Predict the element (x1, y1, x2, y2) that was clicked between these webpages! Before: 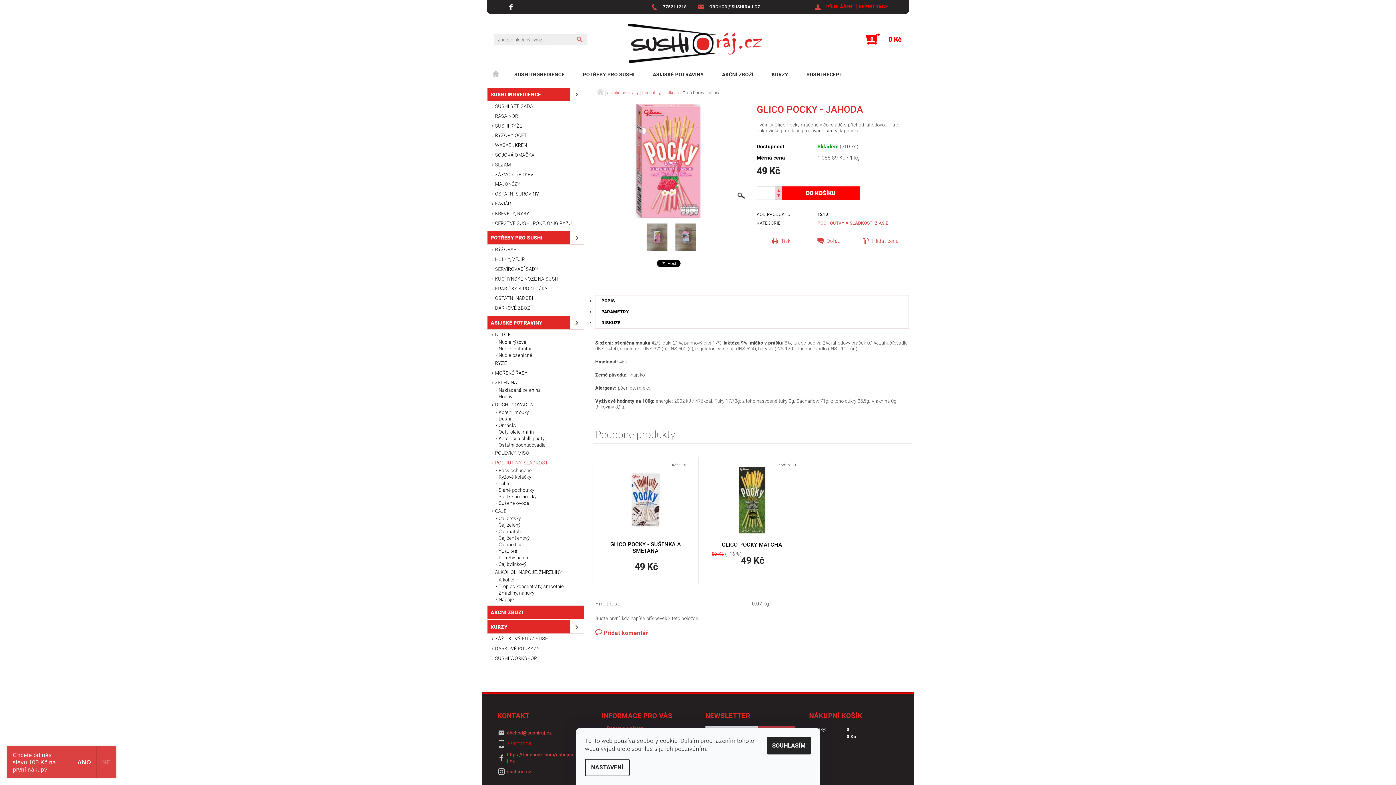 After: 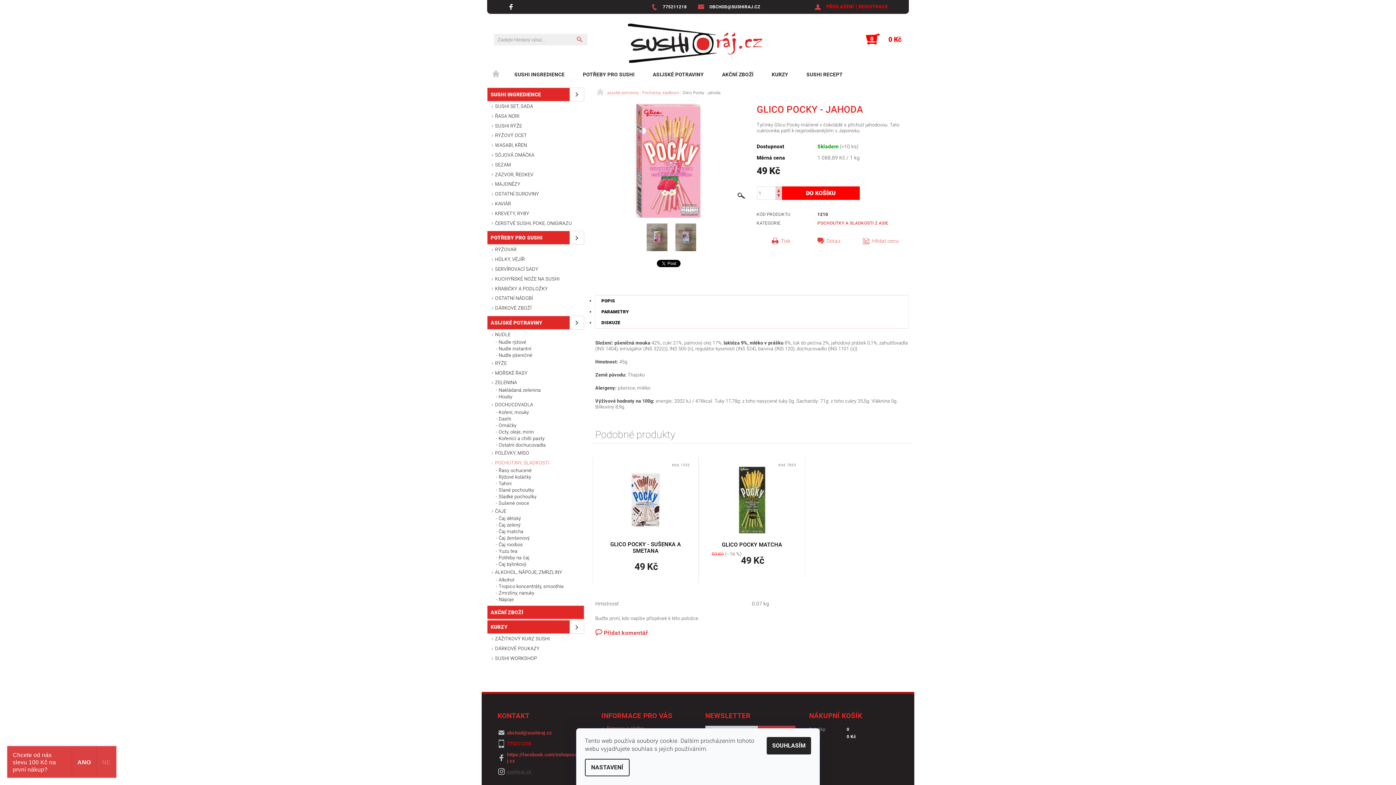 Action: label: sushiraj.cz bbox: (507, 769, 531, 774)